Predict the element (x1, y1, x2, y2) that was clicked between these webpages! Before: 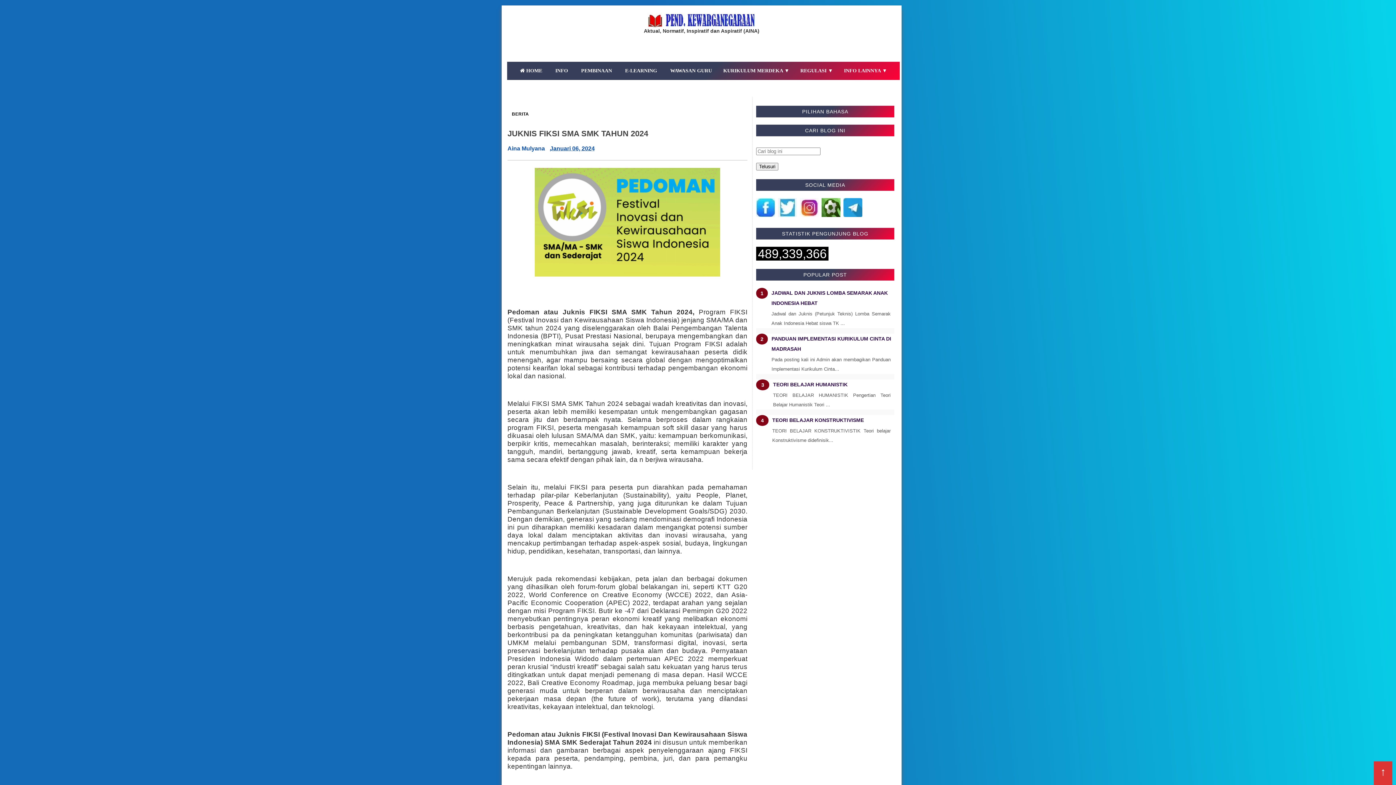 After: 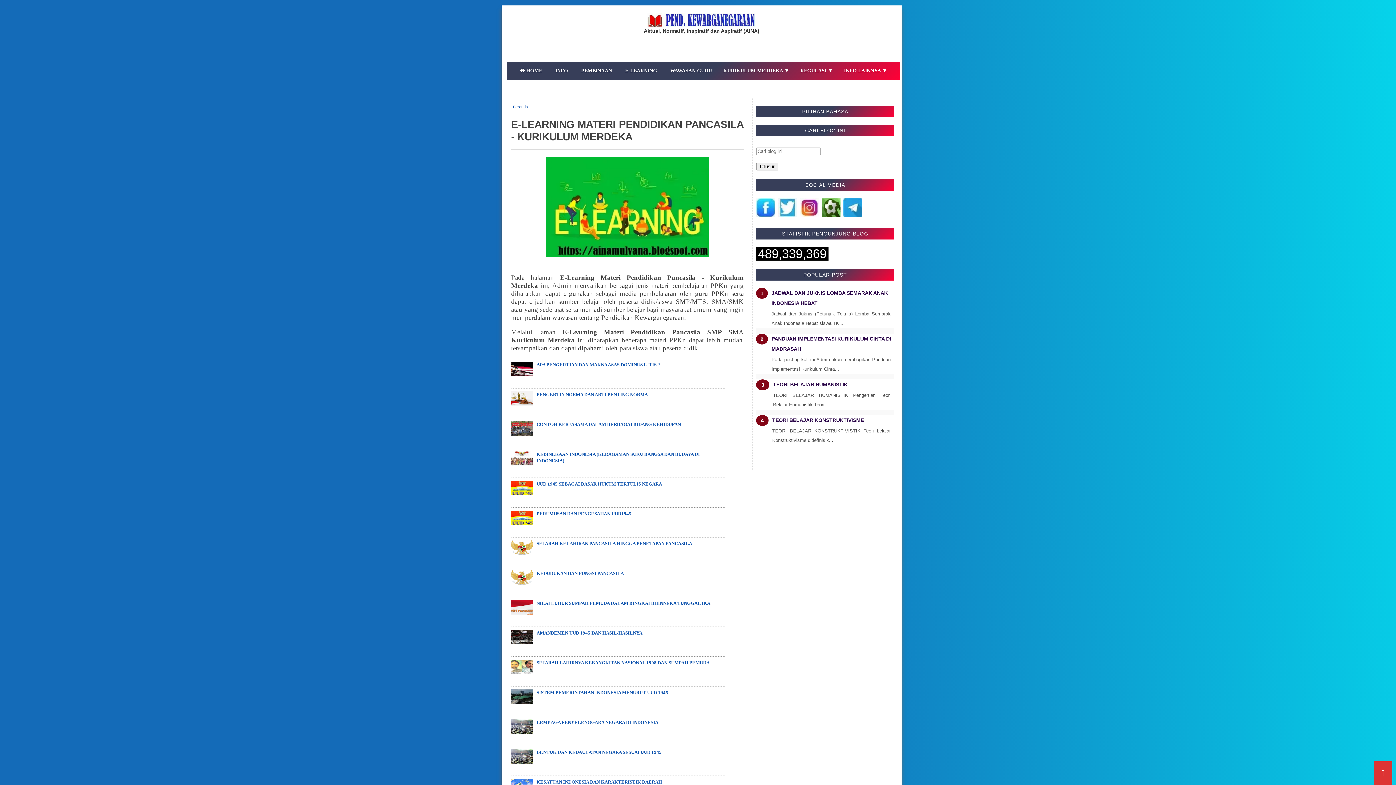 Action: bbox: (618, 61, 662, 80) label:  E-LEARNING